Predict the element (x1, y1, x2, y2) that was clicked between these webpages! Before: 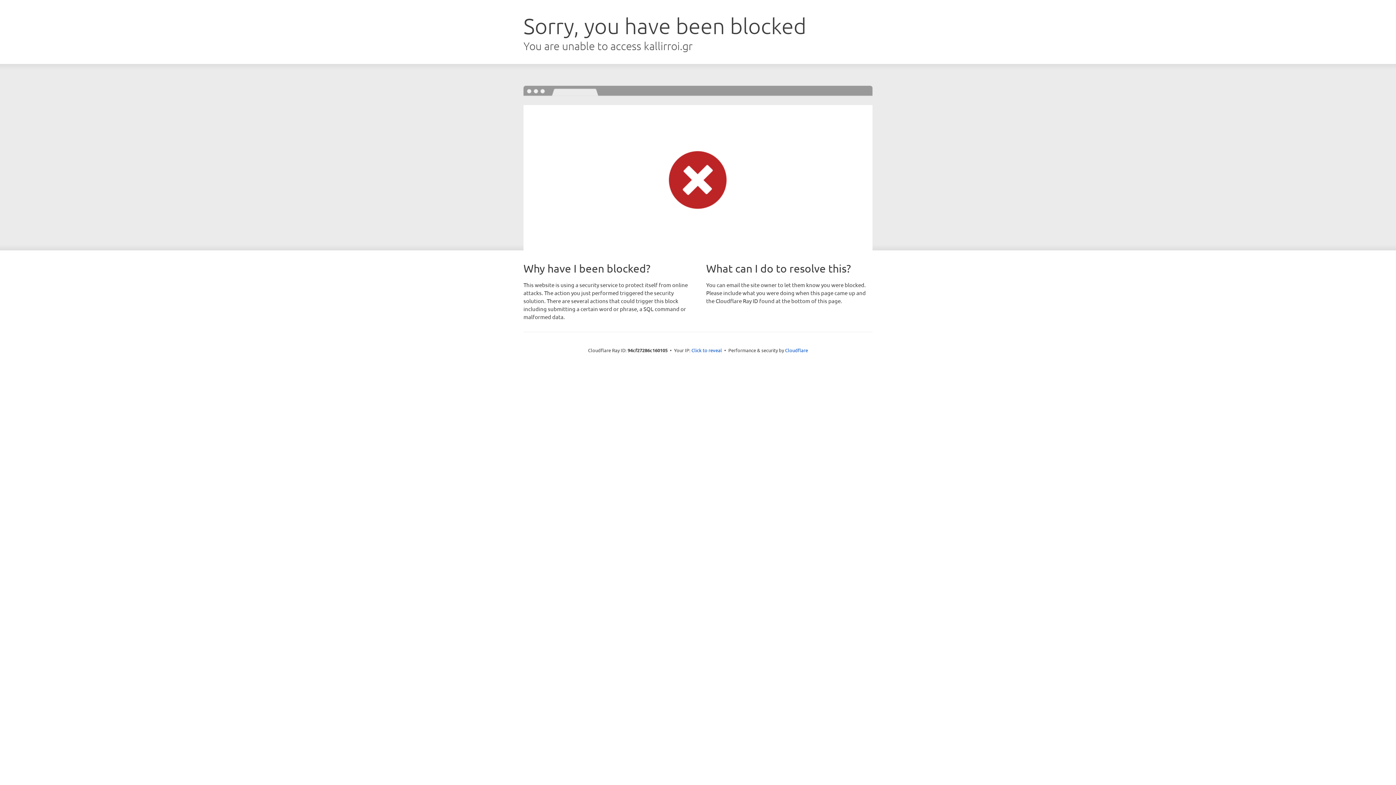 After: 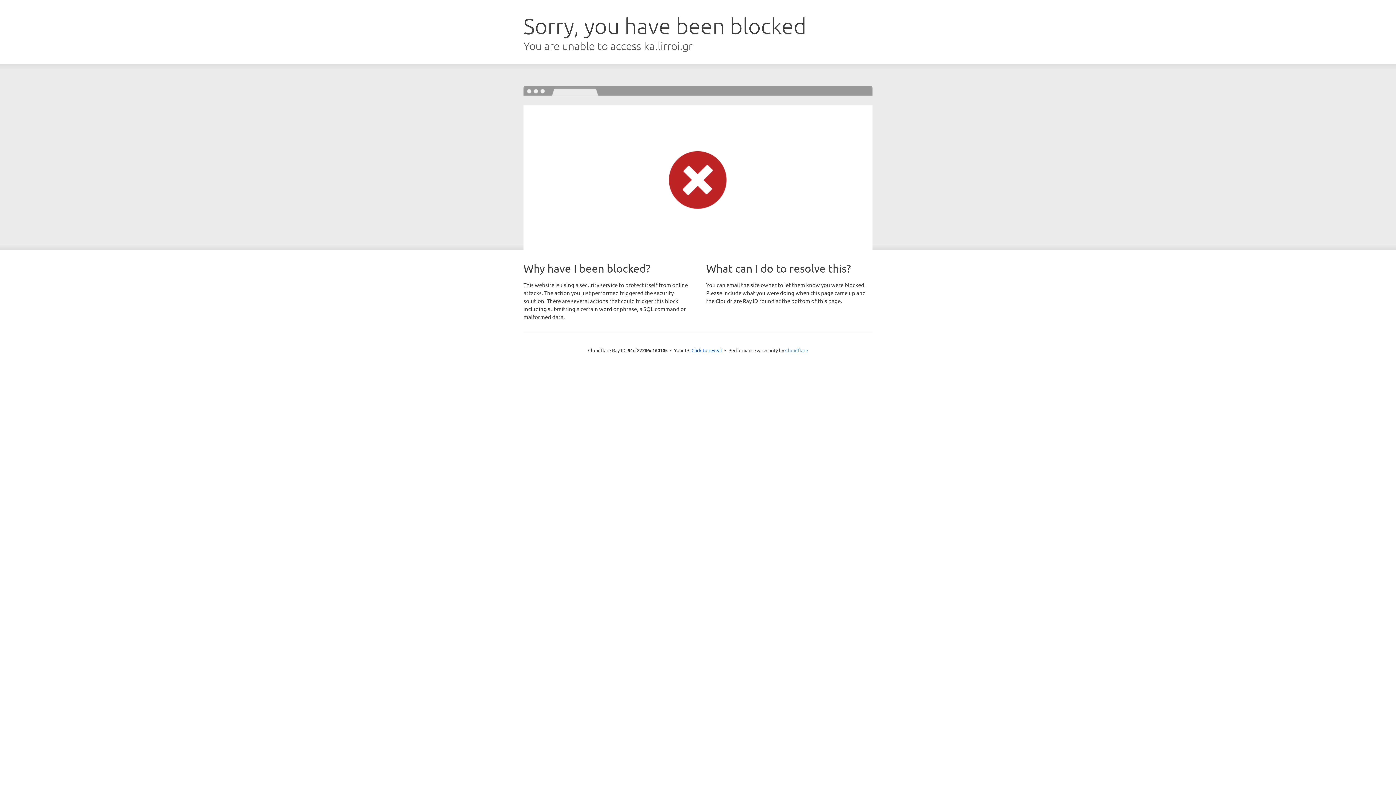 Action: bbox: (785, 347, 808, 353) label: Cloudflare